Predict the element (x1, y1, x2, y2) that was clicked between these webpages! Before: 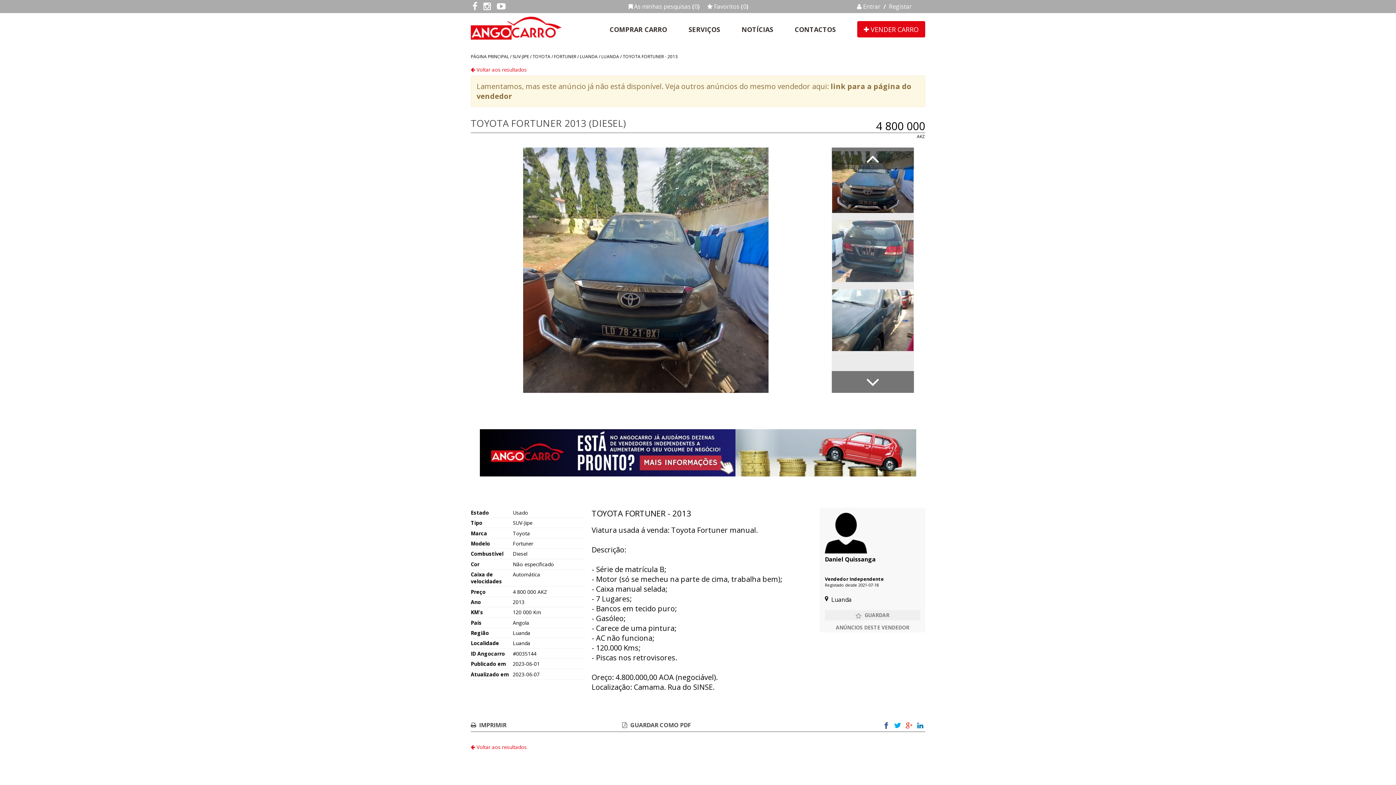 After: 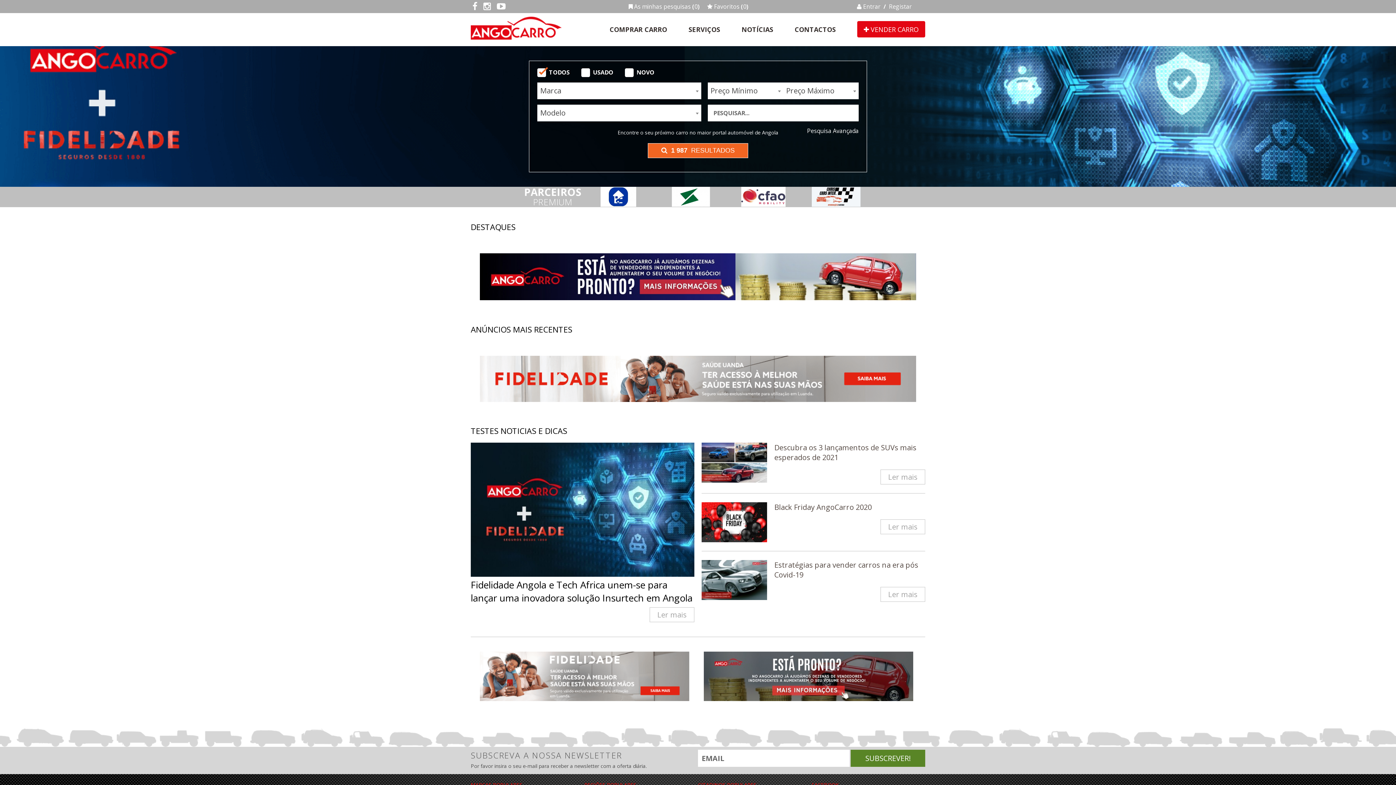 Action: bbox: (470, 31, 561, 41)